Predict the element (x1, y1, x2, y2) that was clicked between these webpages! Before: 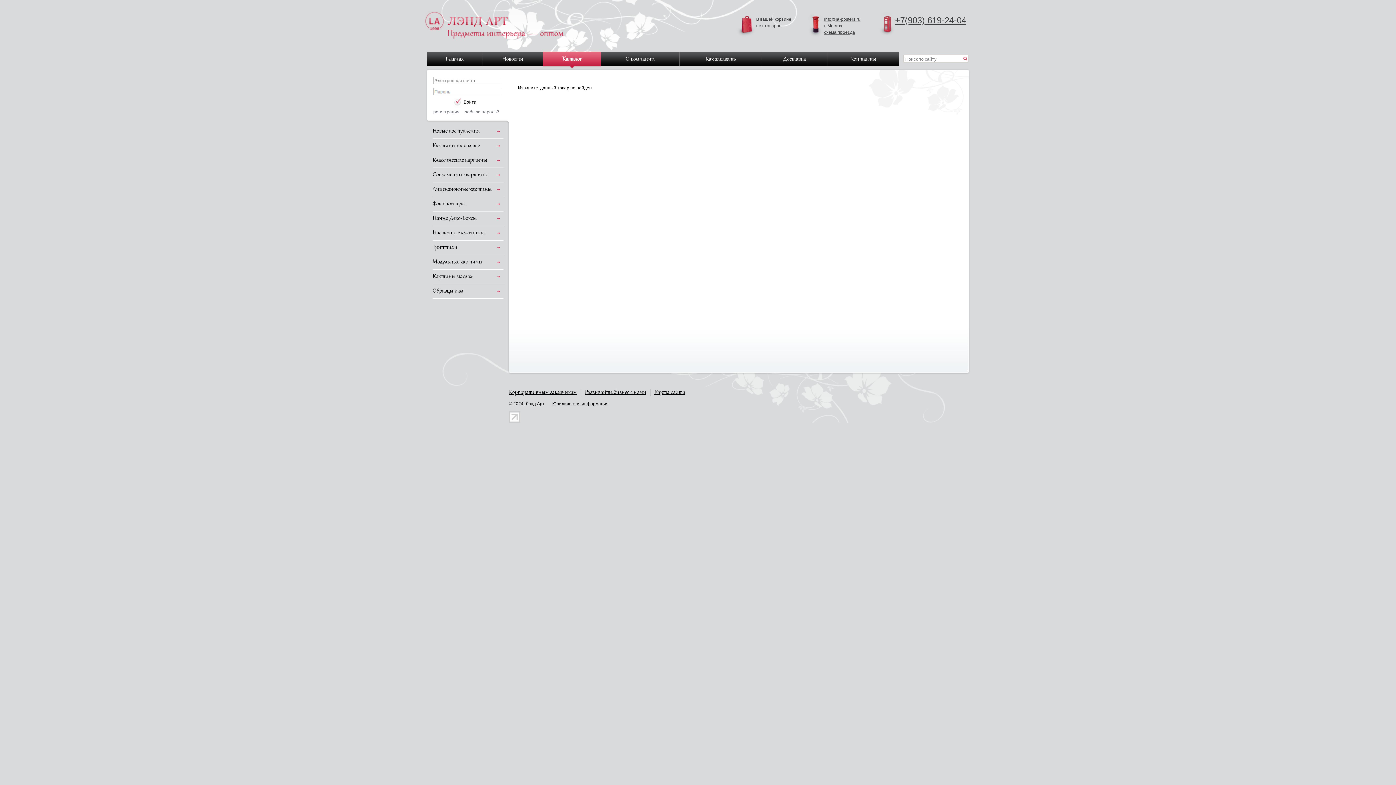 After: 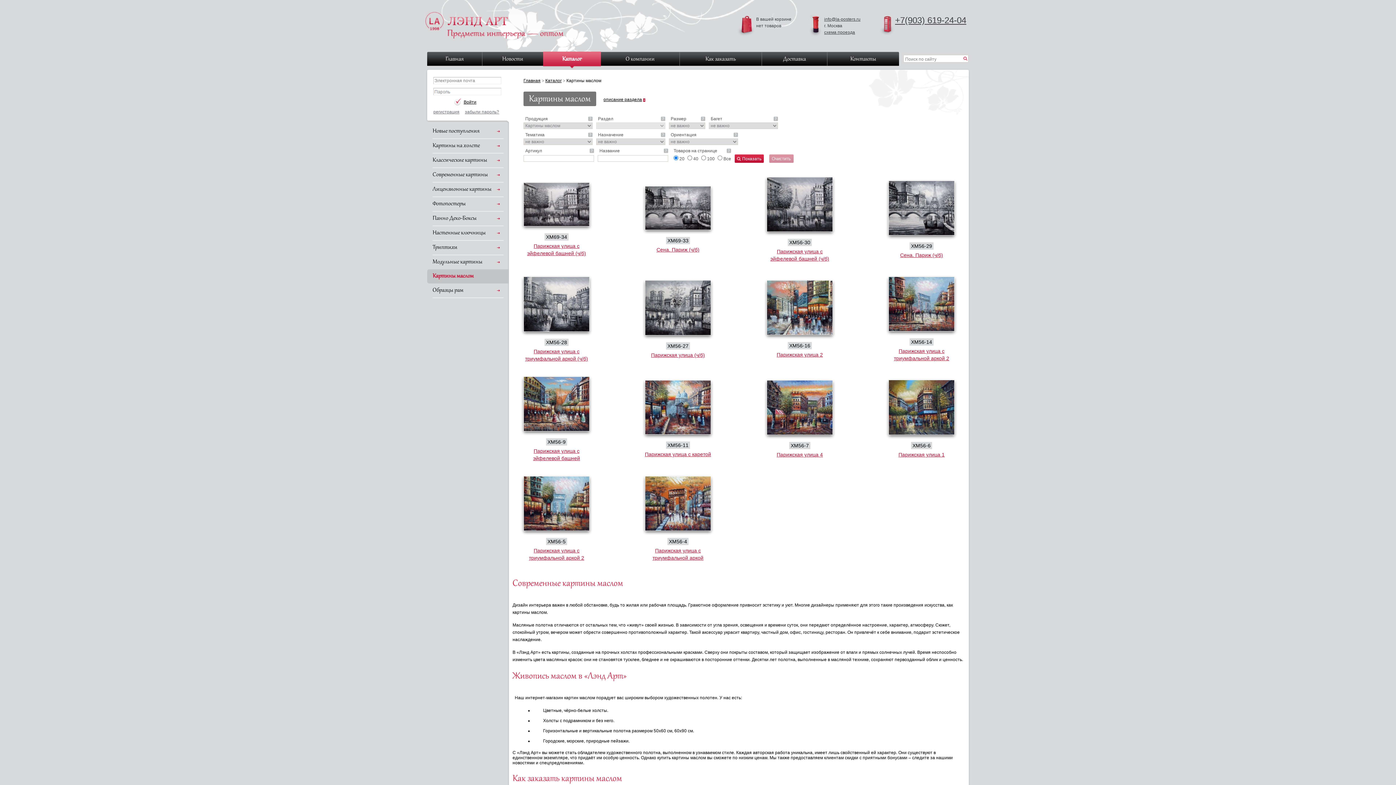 Action: label: Картины маслом bbox: (432, 269, 503, 284)